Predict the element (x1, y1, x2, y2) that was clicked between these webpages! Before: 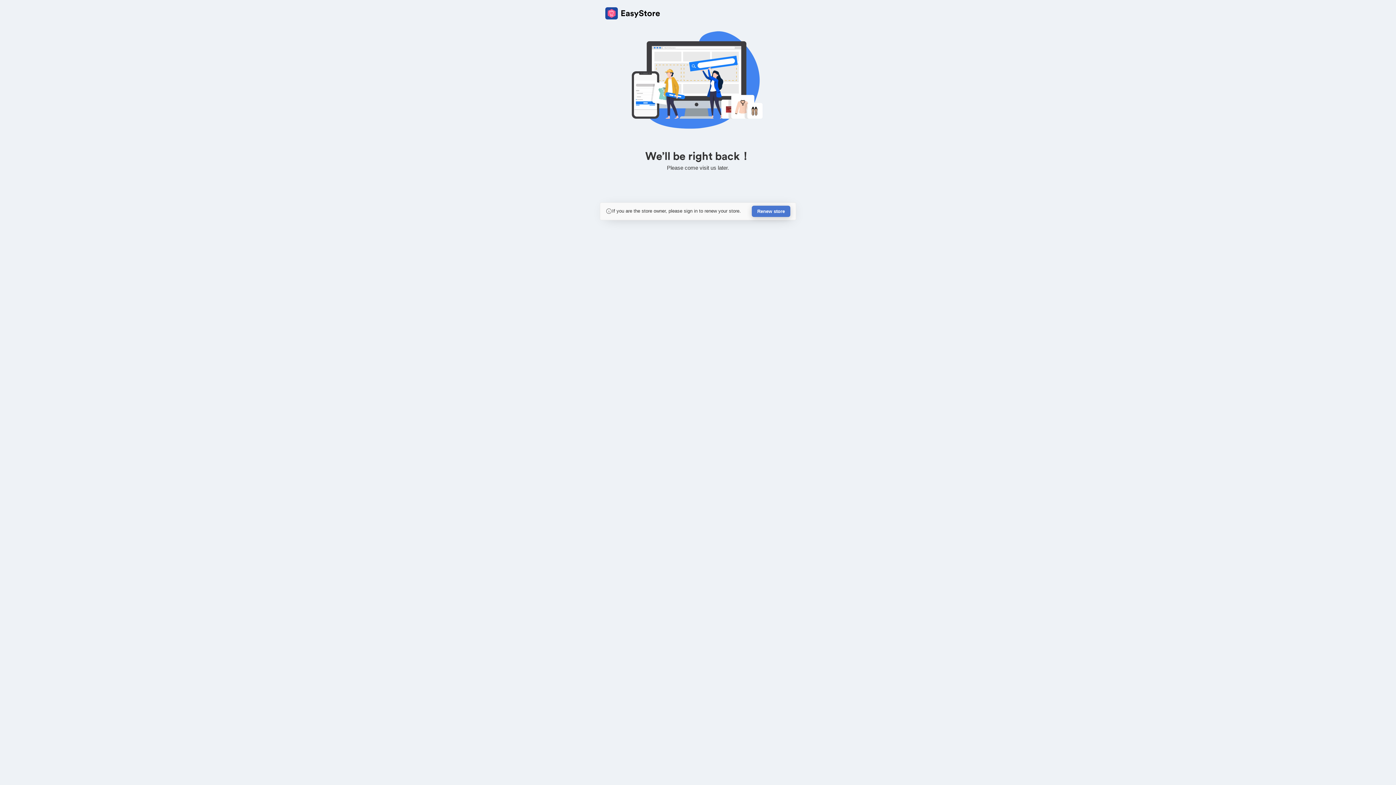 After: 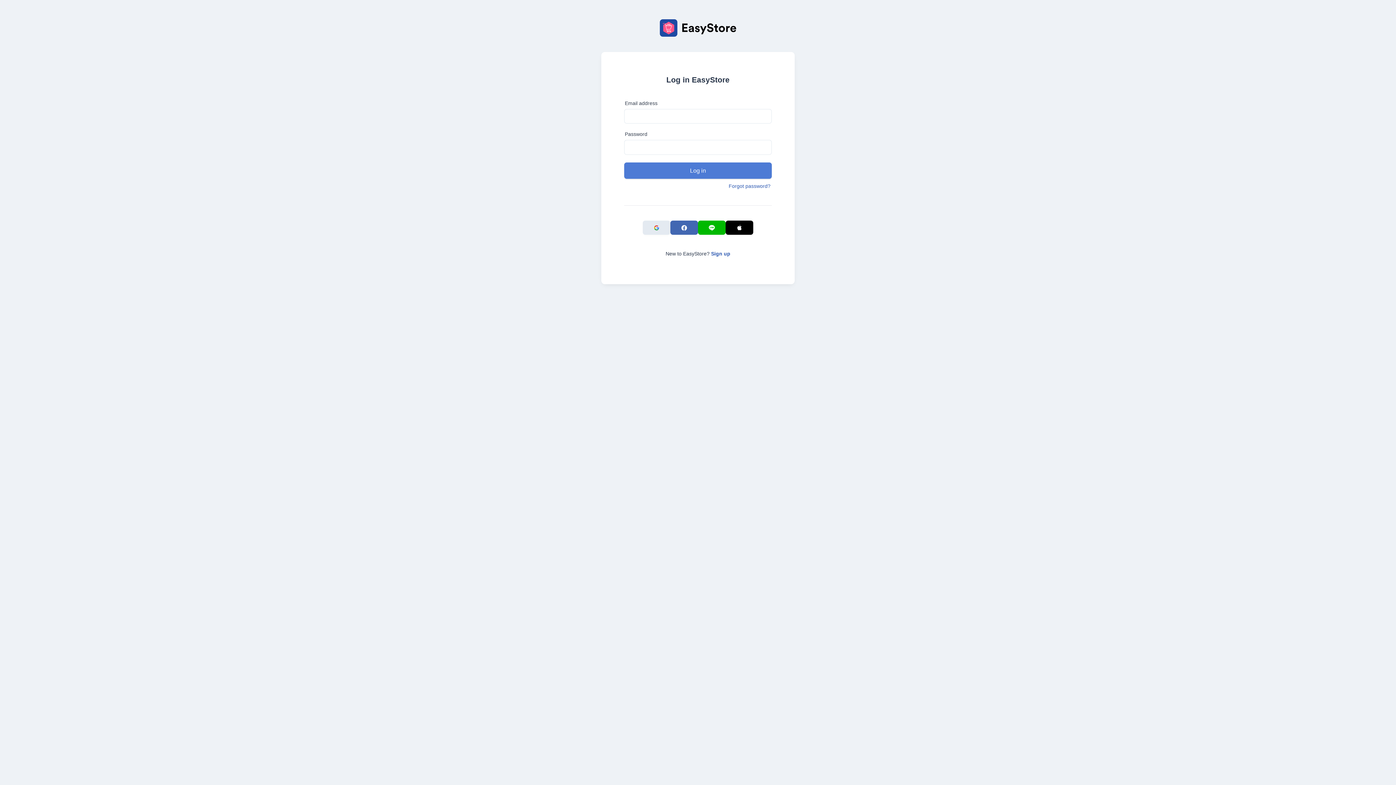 Action: label: Renew store bbox: (752, 205, 790, 217)